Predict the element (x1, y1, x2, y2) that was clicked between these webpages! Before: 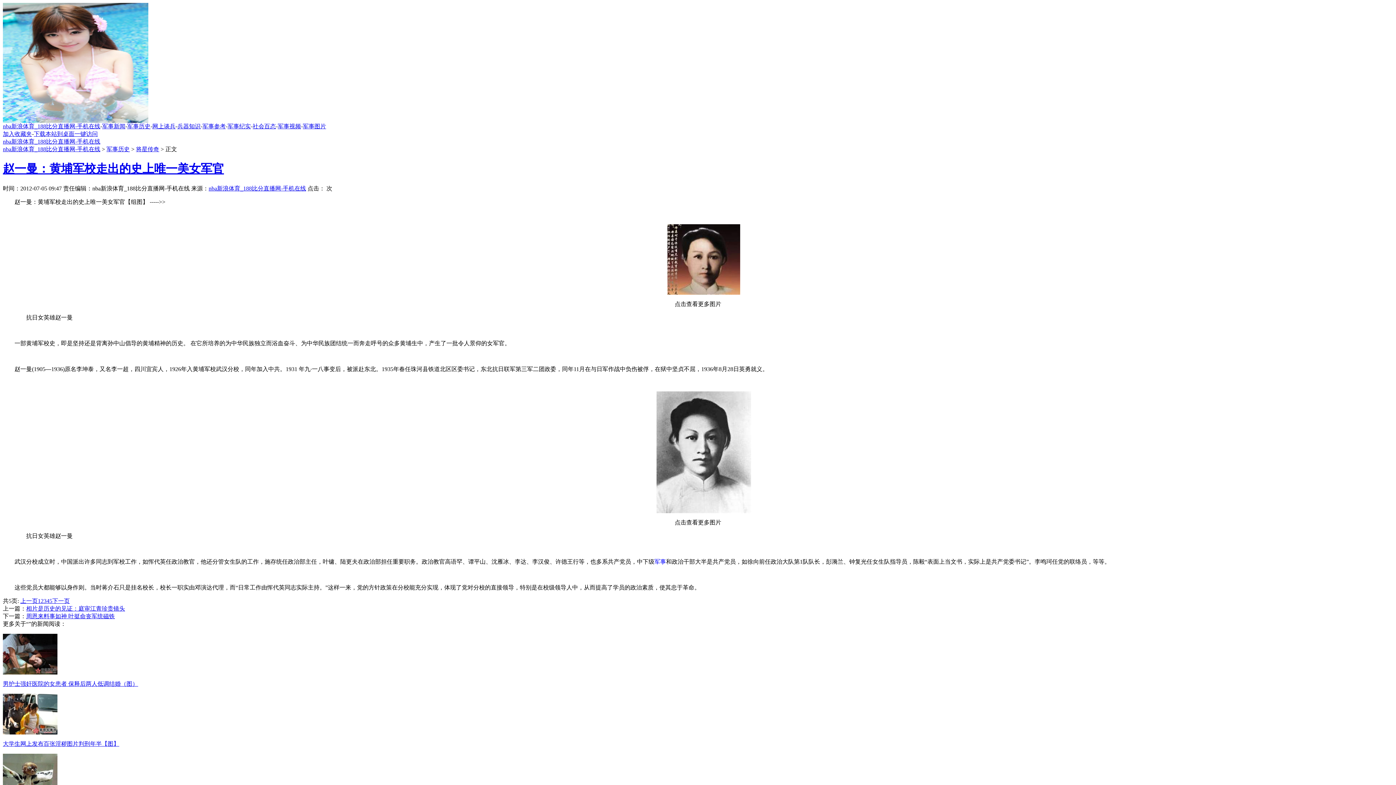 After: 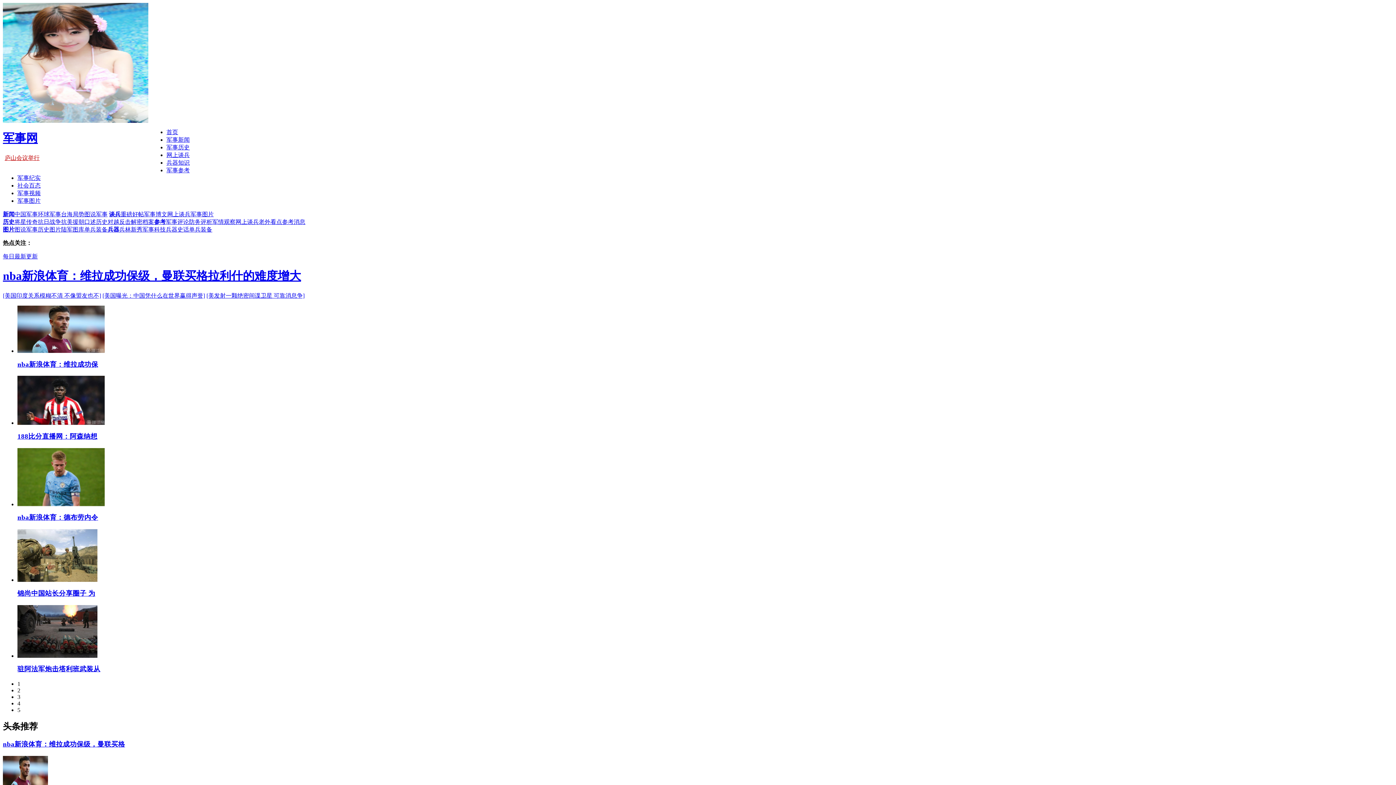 Action: label: nba新浪体育_188比分直播网-手机在线 bbox: (2, 138, 100, 144)